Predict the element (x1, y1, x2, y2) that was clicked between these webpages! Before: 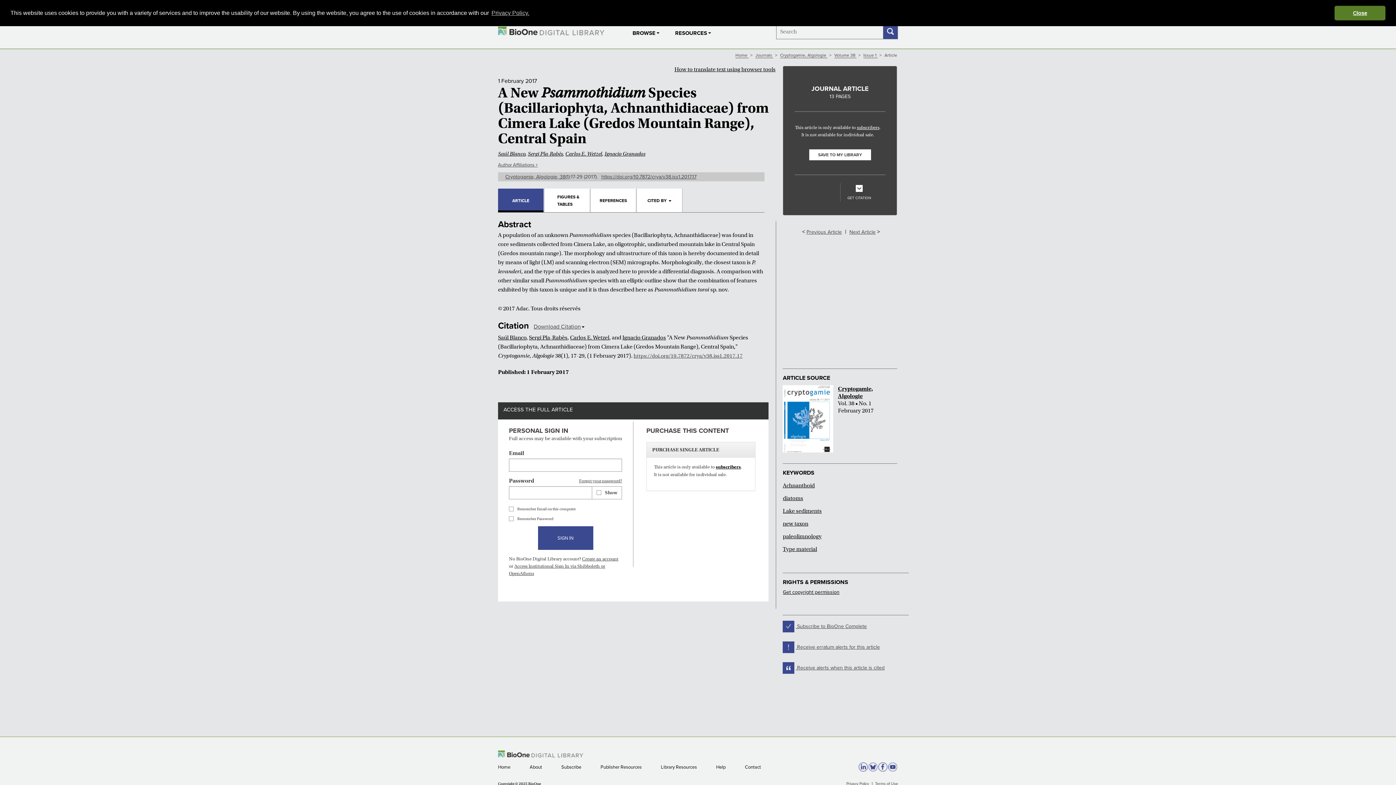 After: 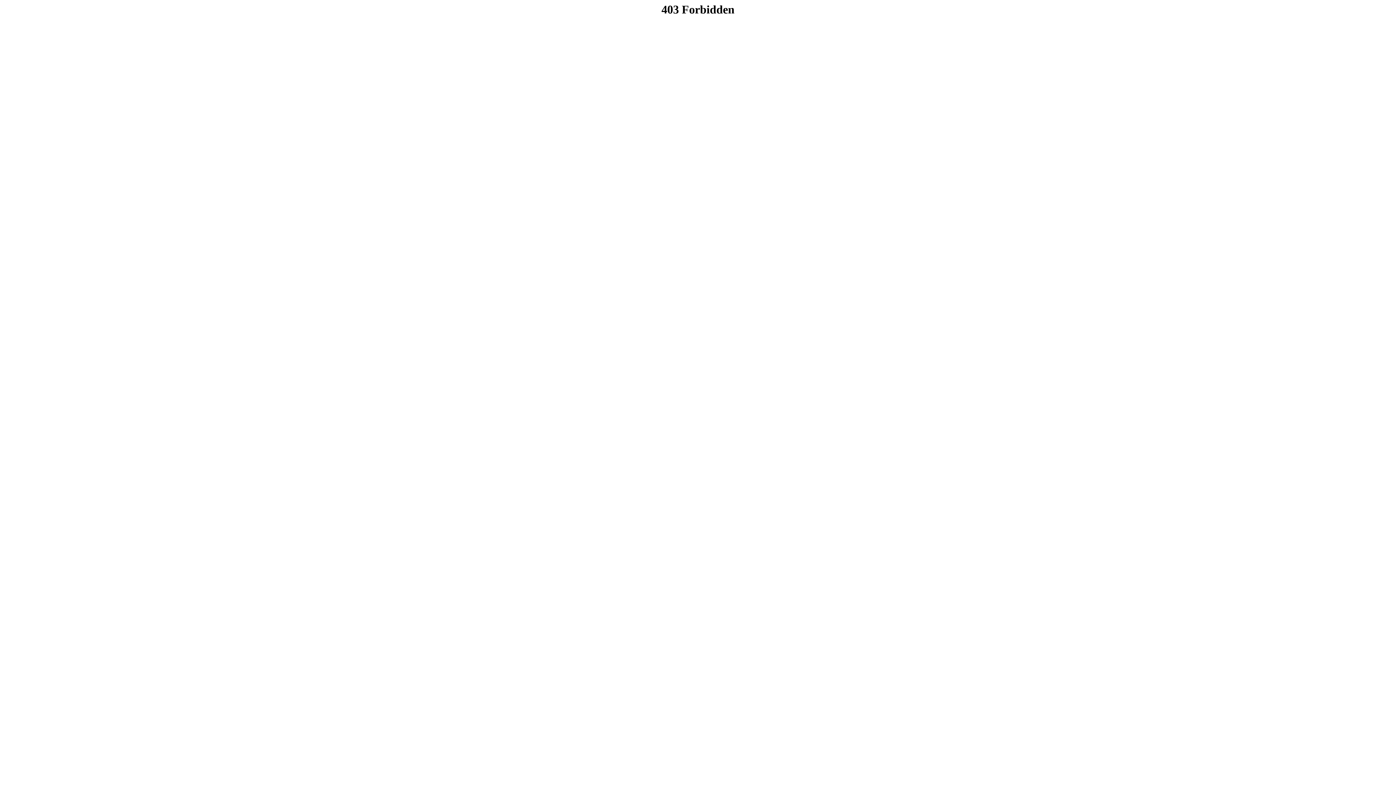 Action: bbox: (783, 588, 909, 597) label: Get copyright permission